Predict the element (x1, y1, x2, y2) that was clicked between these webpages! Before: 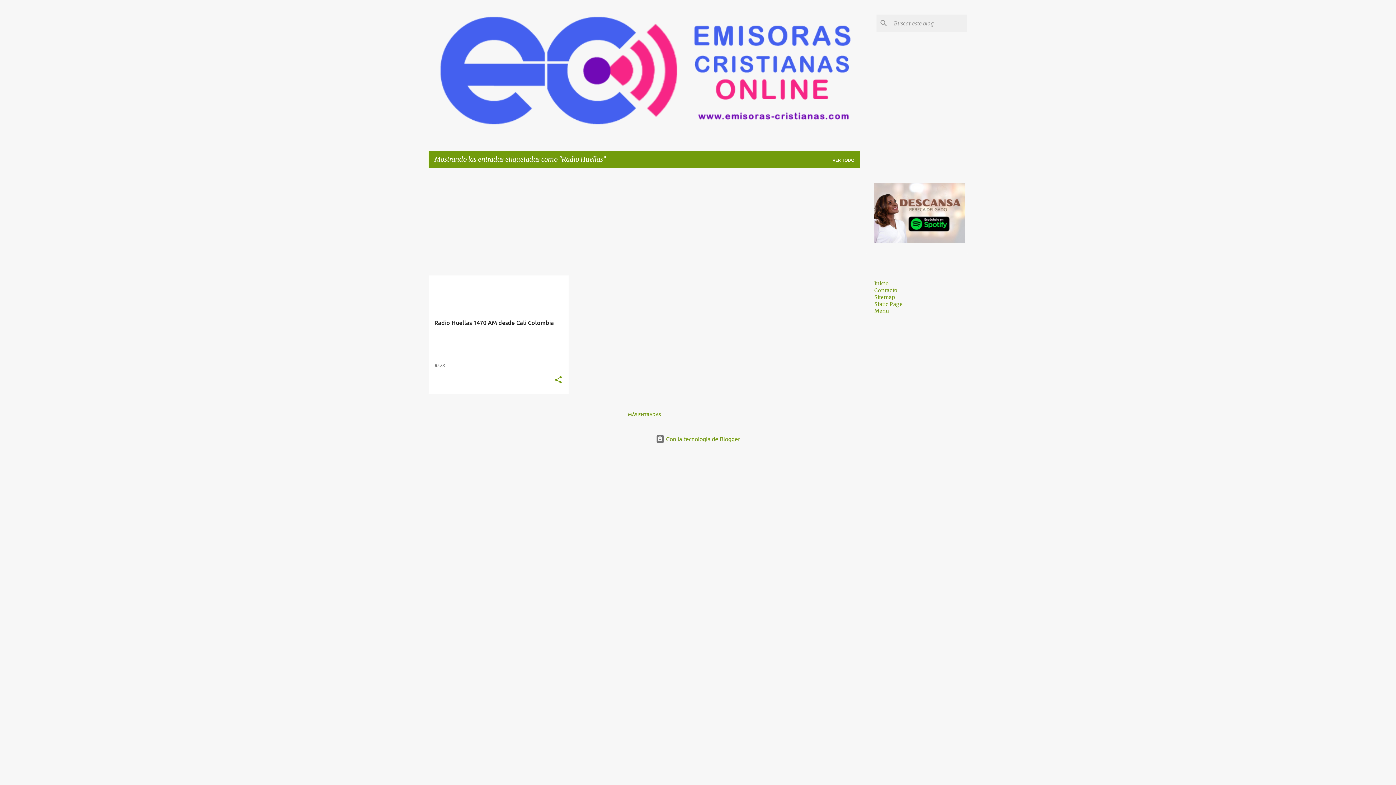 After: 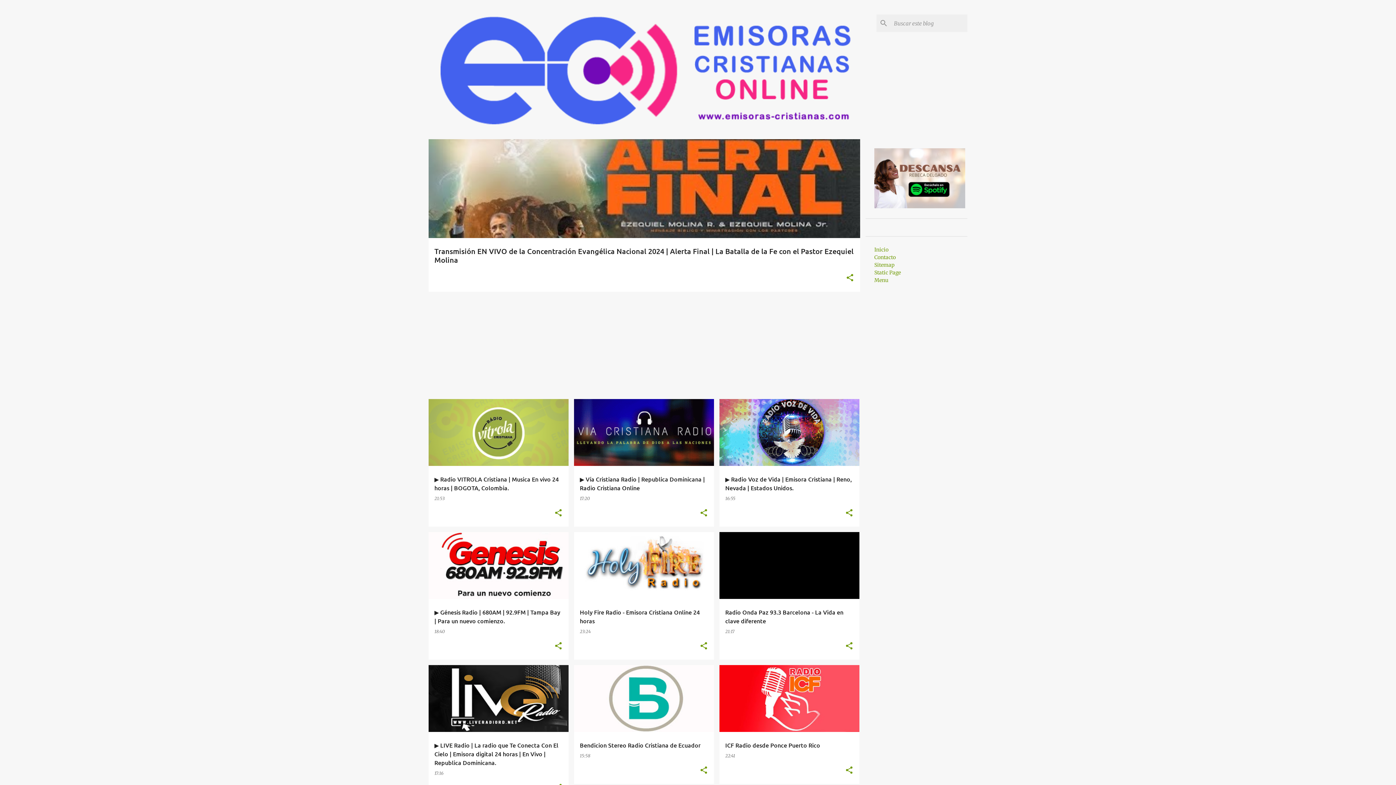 Action: bbox: (434, 120, 870, 127)